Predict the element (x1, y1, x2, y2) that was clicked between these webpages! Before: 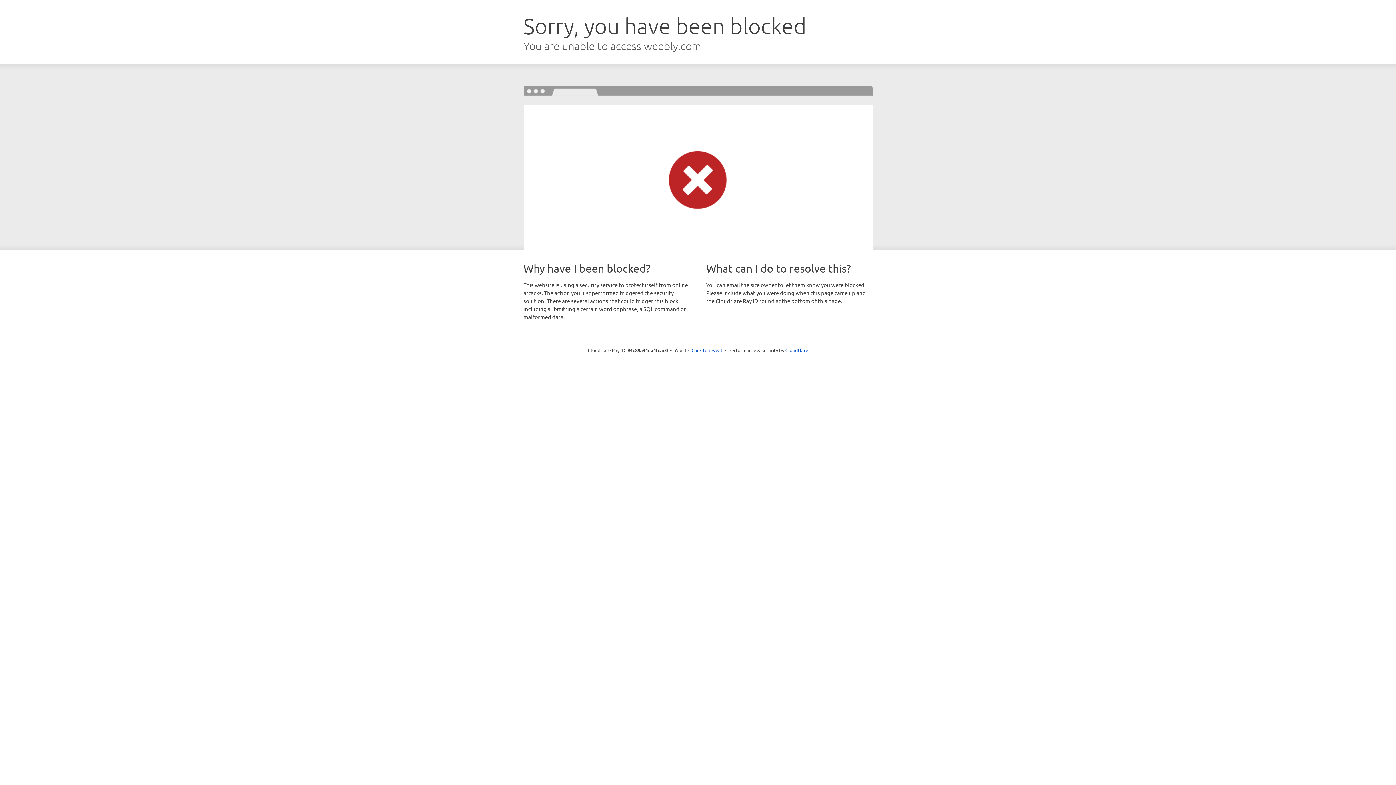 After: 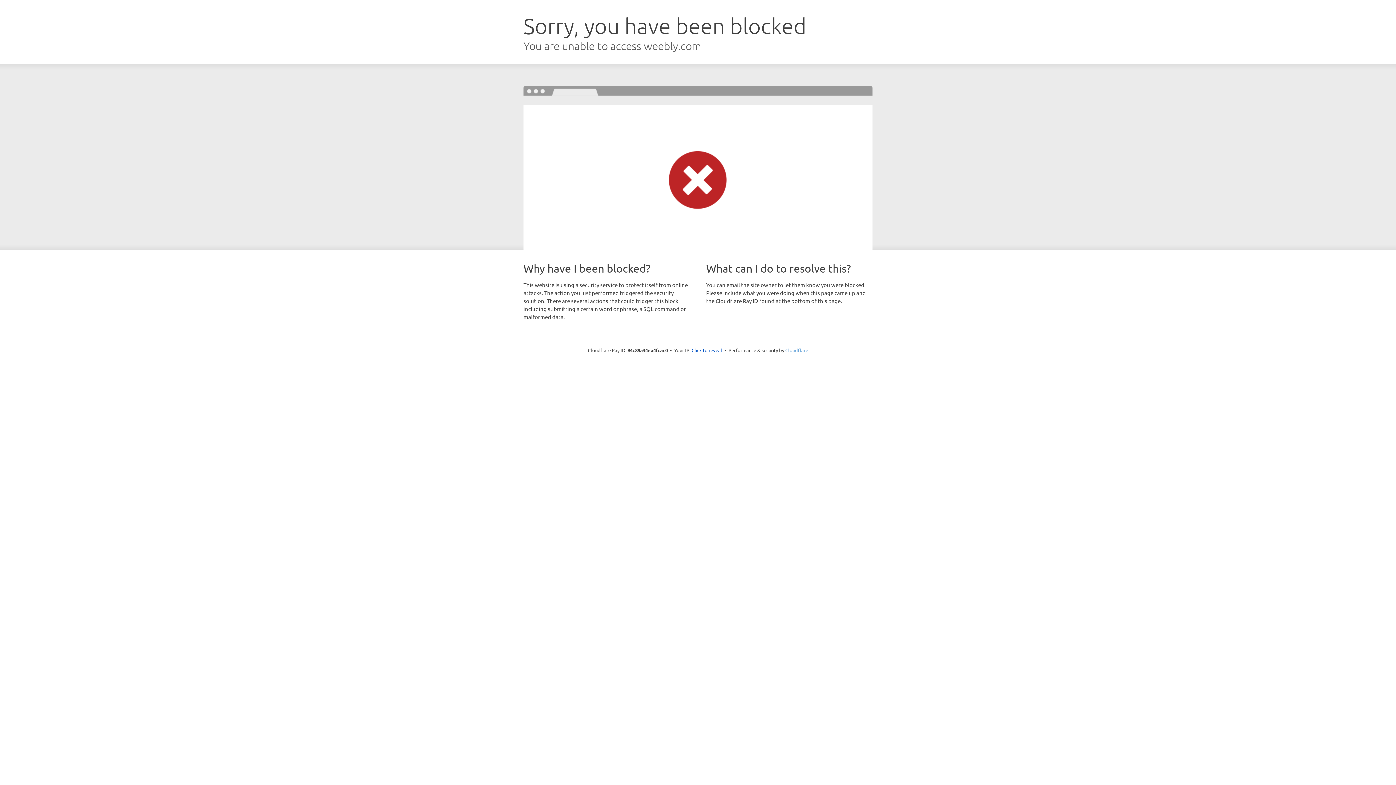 Action: label: Cloudflare bbox: (785, 347, 808, 353)